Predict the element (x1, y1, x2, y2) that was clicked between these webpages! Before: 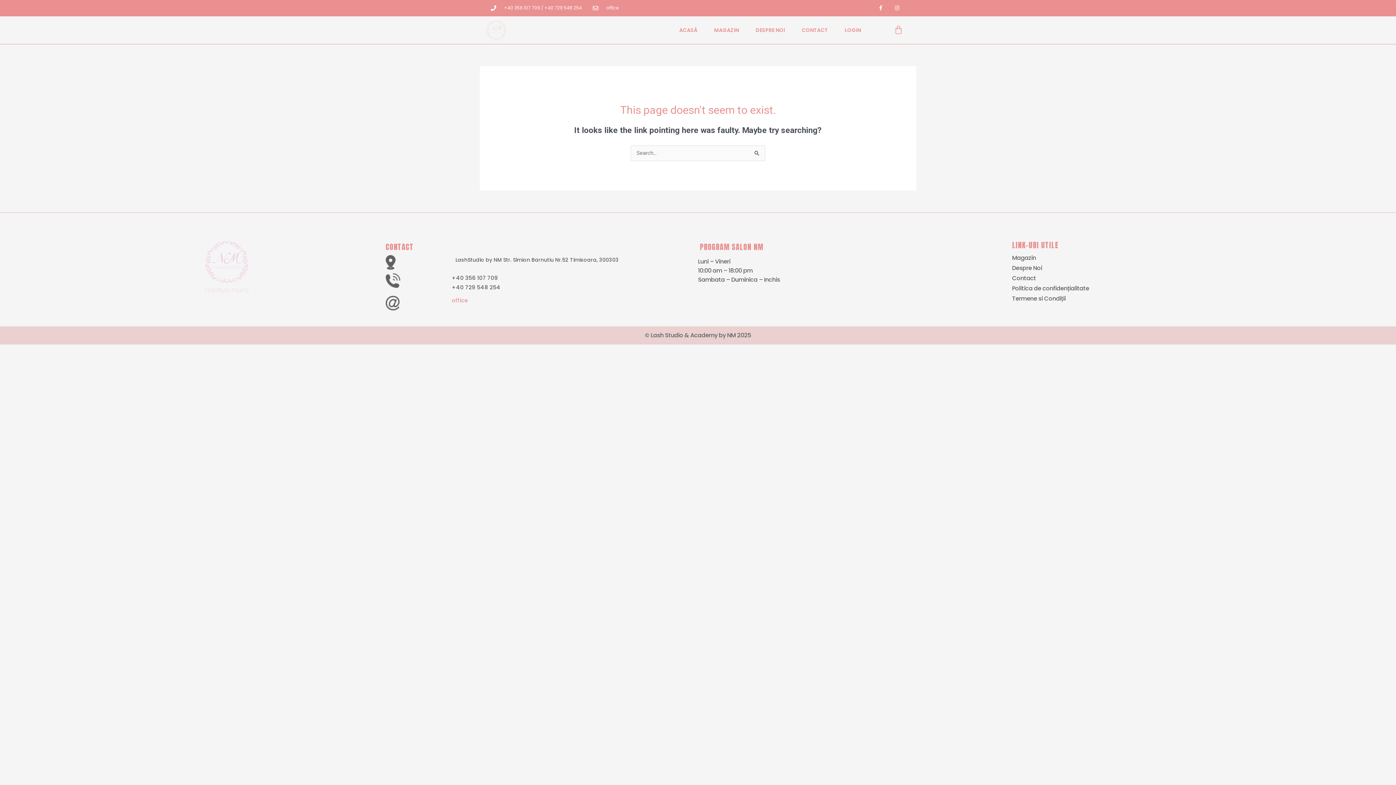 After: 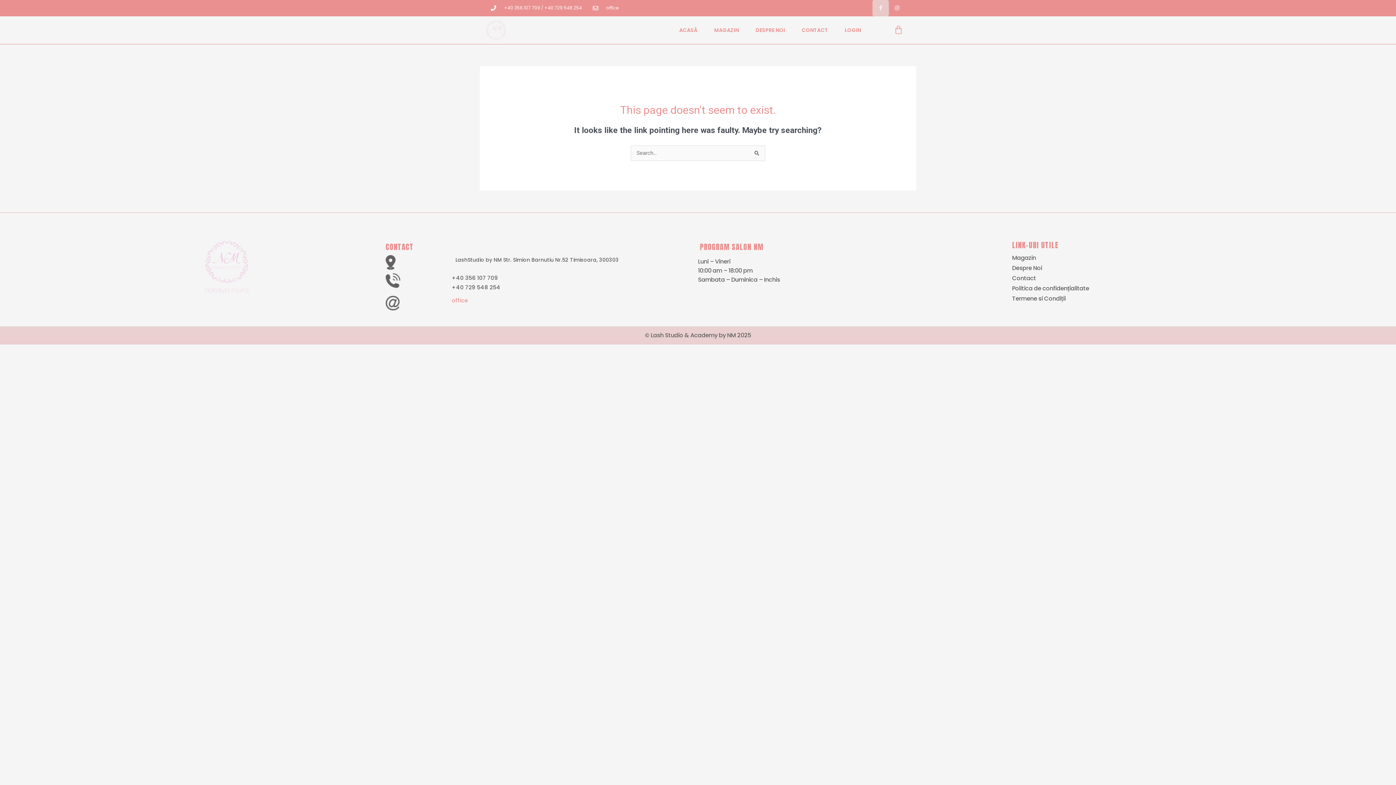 Action: label: Facebook-f bbox: (872, 0, 889, 16)